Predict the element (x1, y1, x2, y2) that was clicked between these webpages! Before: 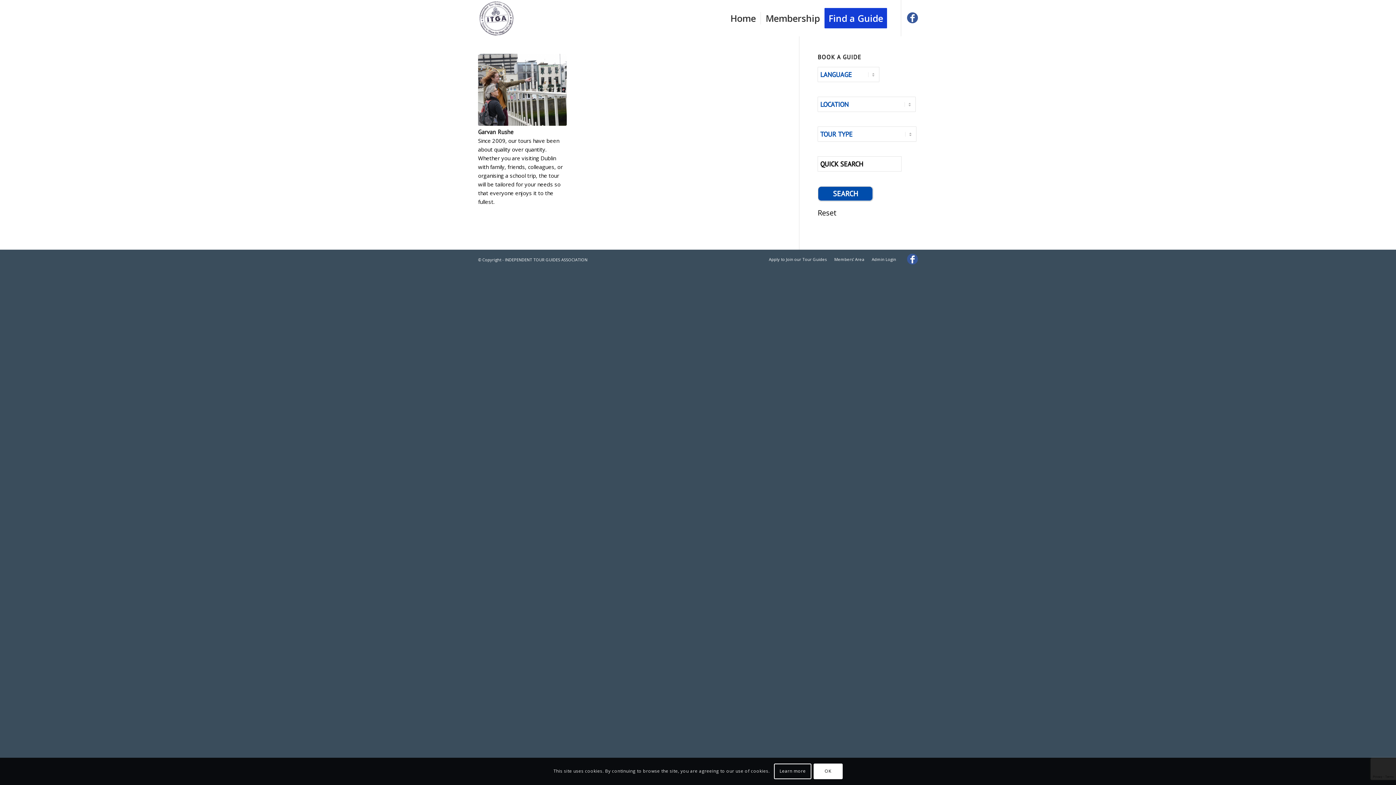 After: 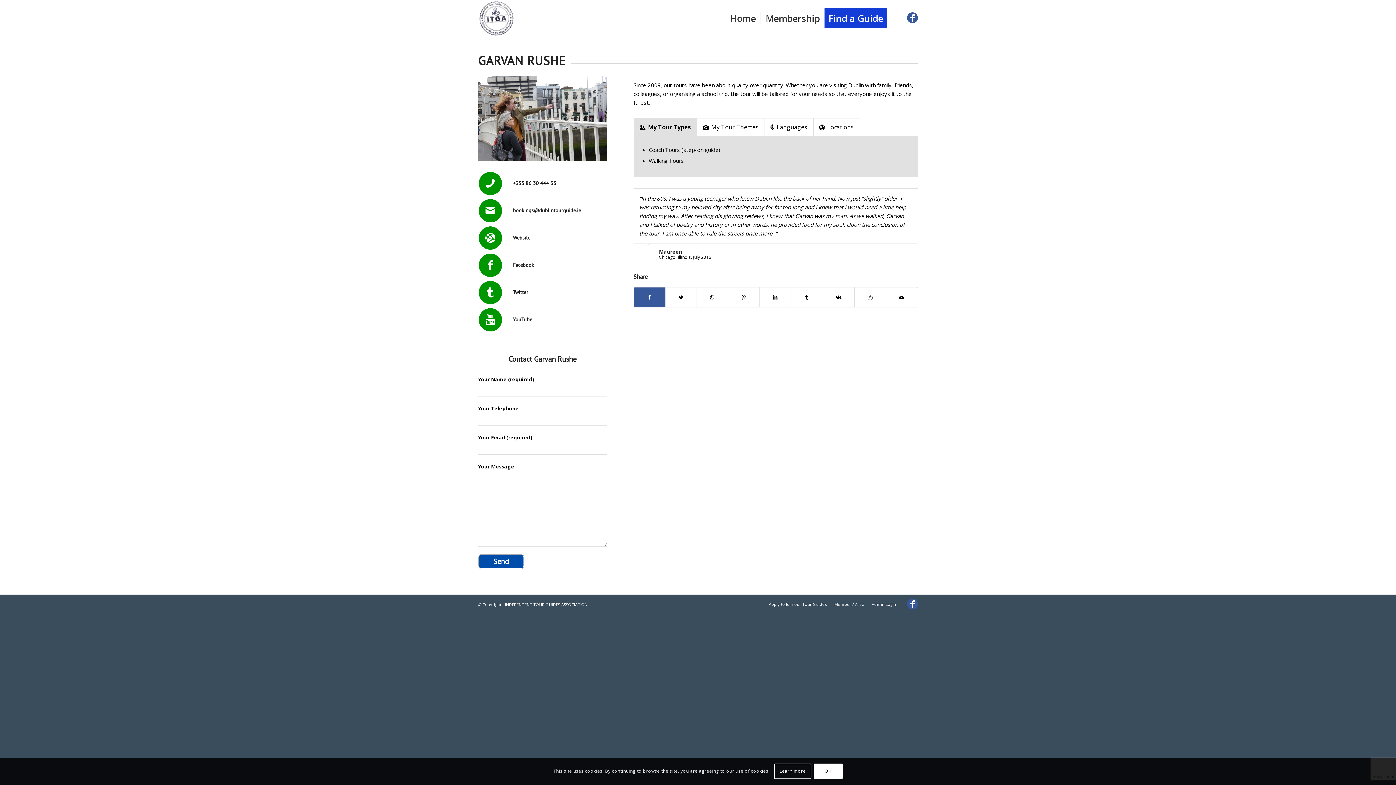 Action: bbox: (478, 127, 513, 135) label: Garvan Rushe